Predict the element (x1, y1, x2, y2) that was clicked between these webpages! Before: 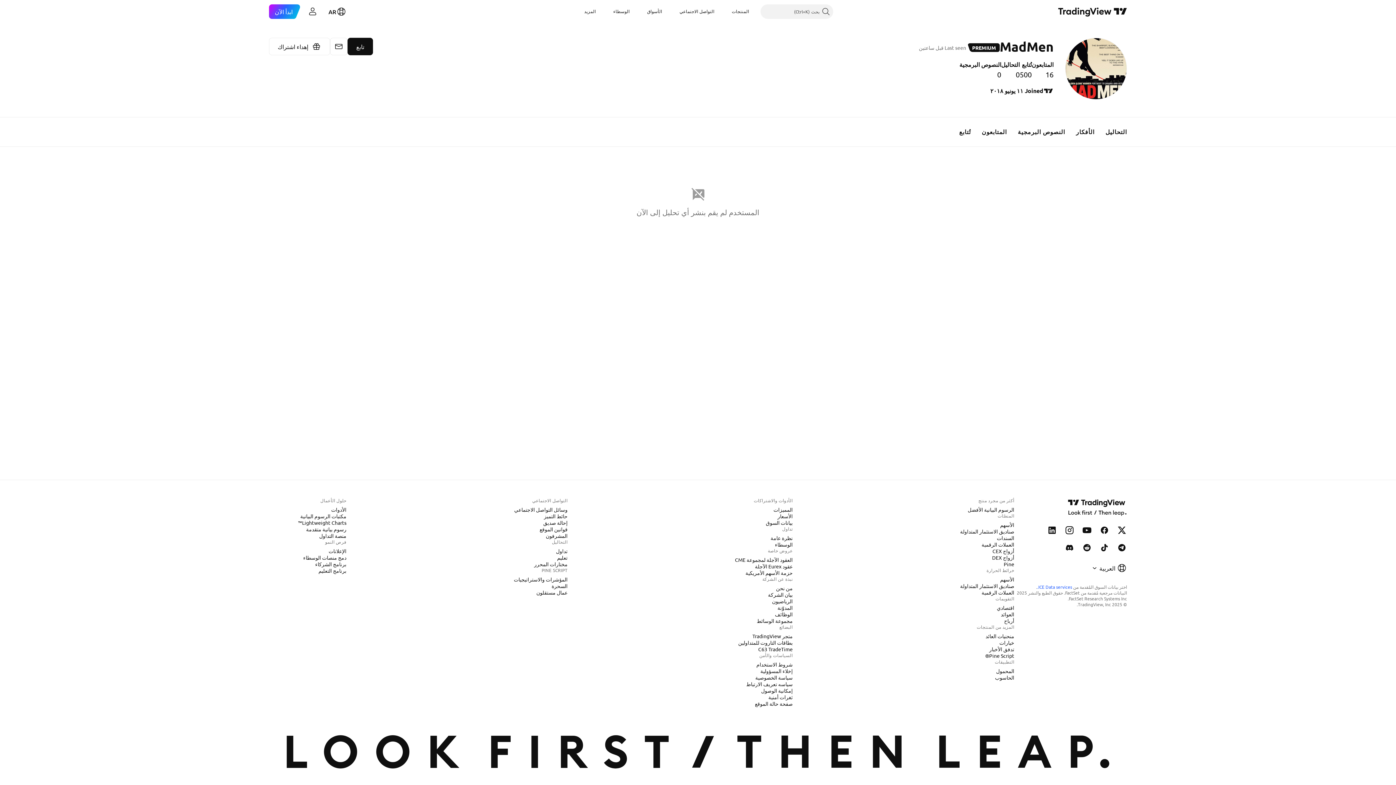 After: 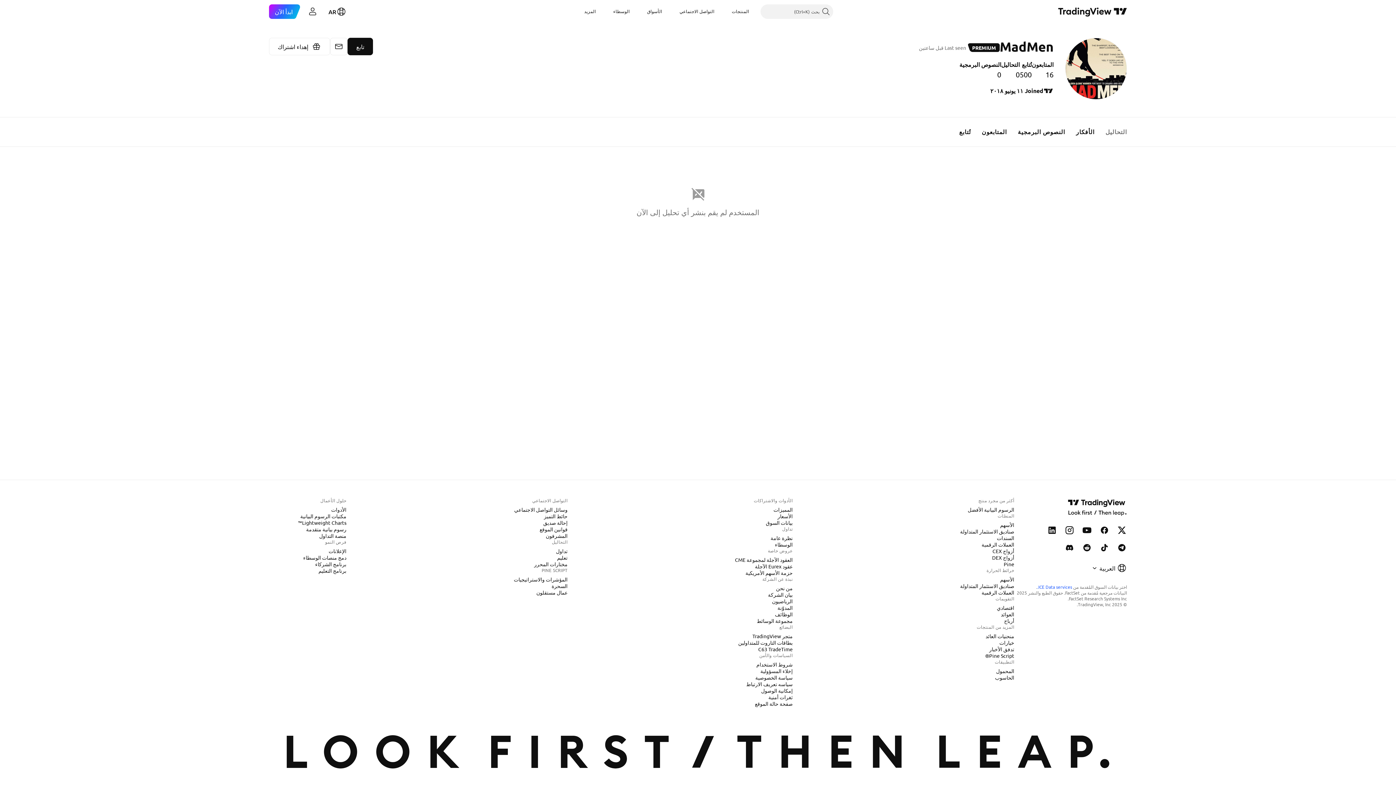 Action: label: التحاليل bbox: (1100, 117, 1132, 146)